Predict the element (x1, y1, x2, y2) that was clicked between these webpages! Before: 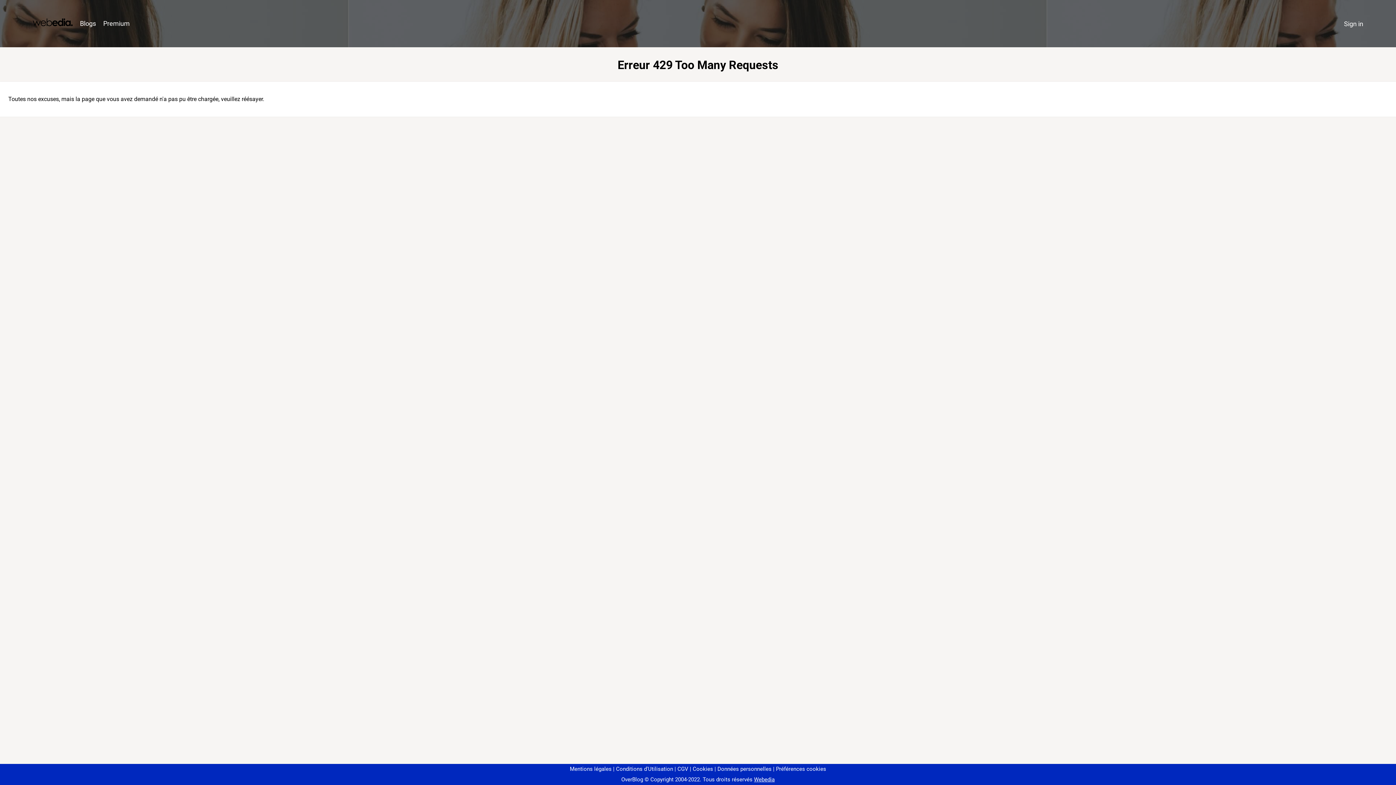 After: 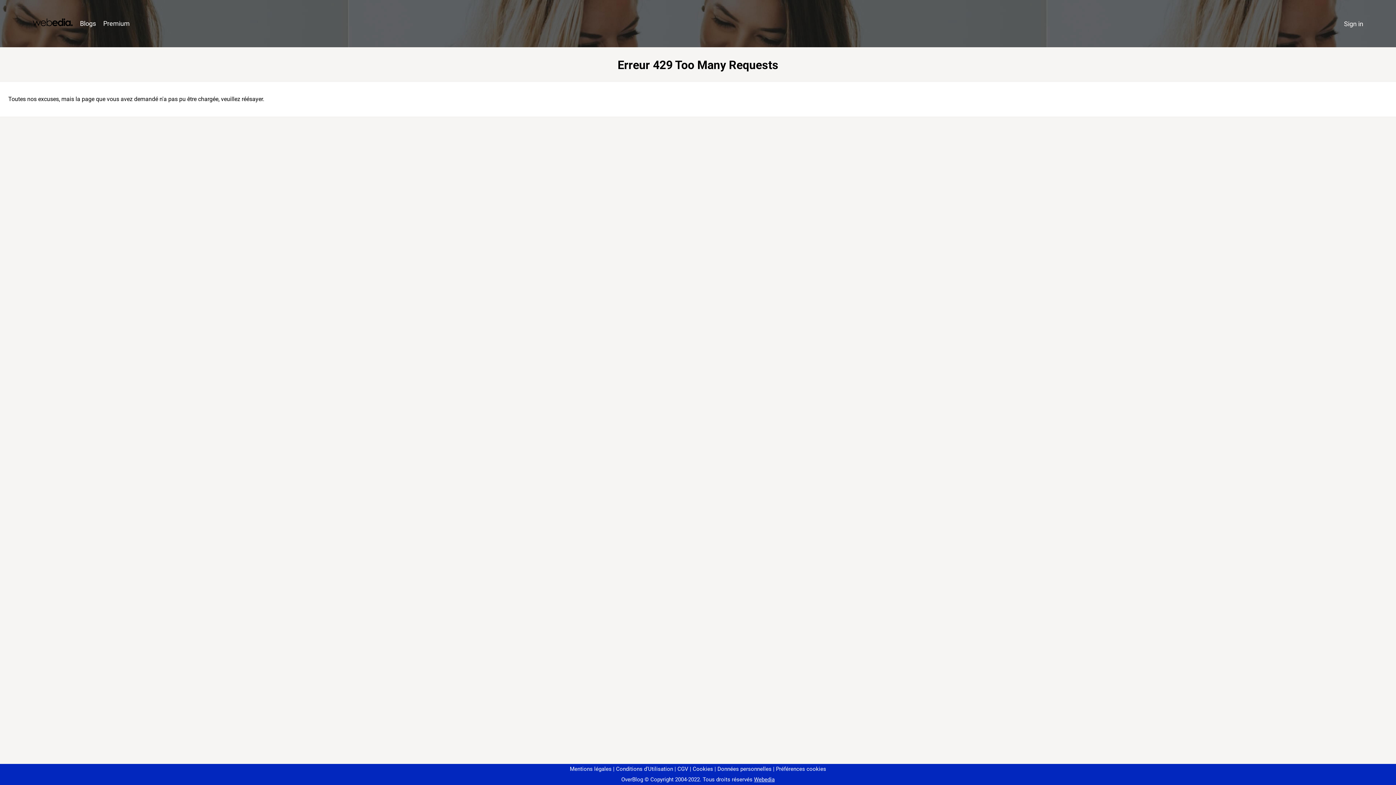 Action: bbox: (773, 766, 826, 772) label: Préférences cookies